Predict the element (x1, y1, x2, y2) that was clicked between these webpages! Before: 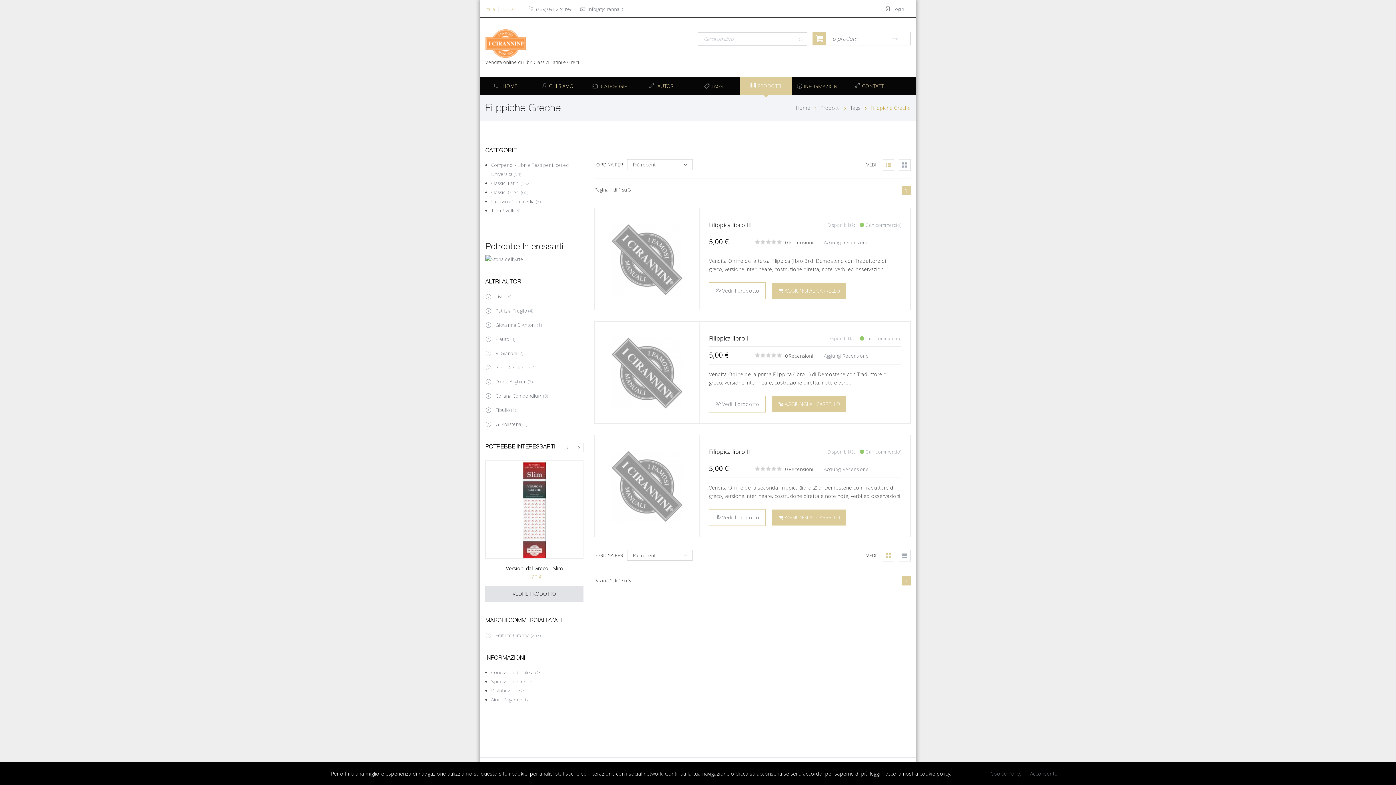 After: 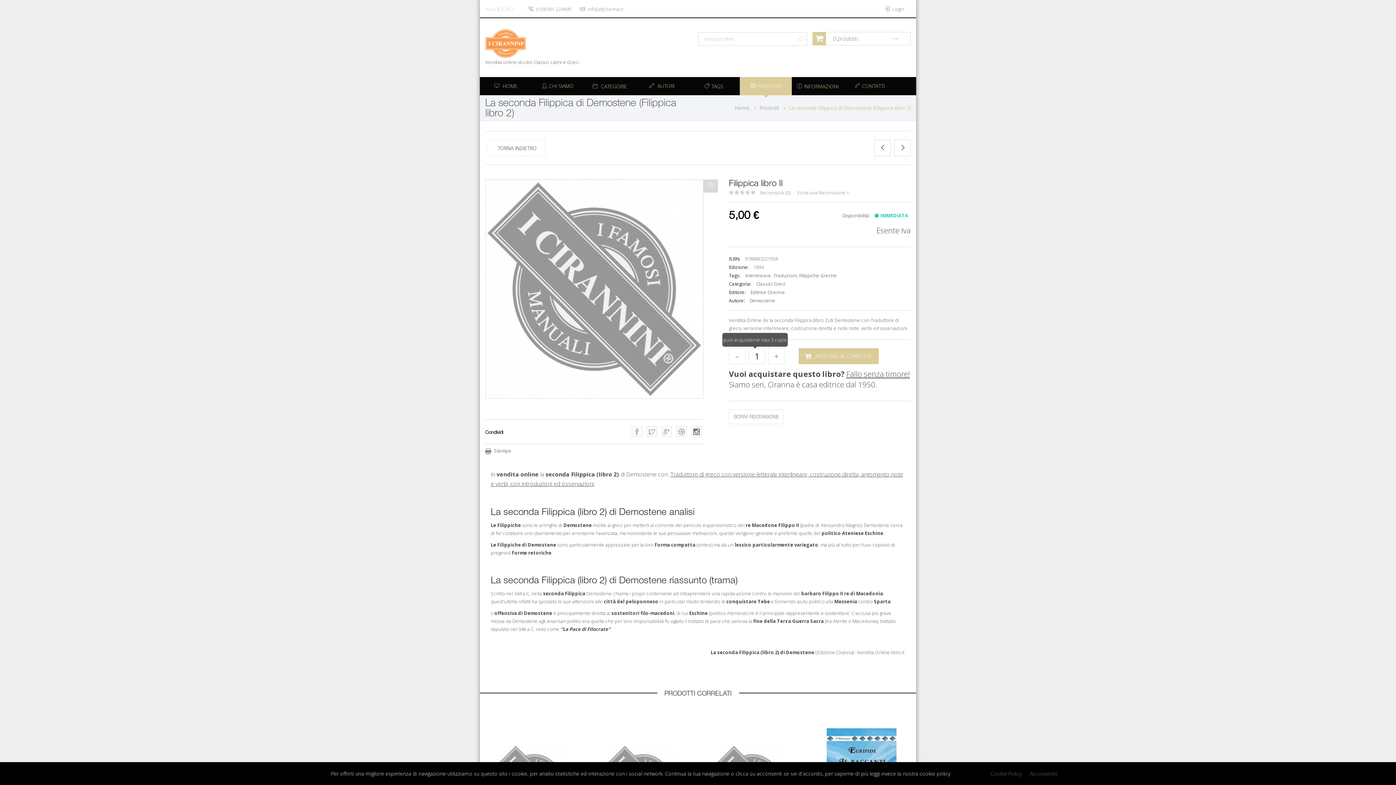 Action: label:  Vedi il prodotto bbox: (709, 509, 765, 526)